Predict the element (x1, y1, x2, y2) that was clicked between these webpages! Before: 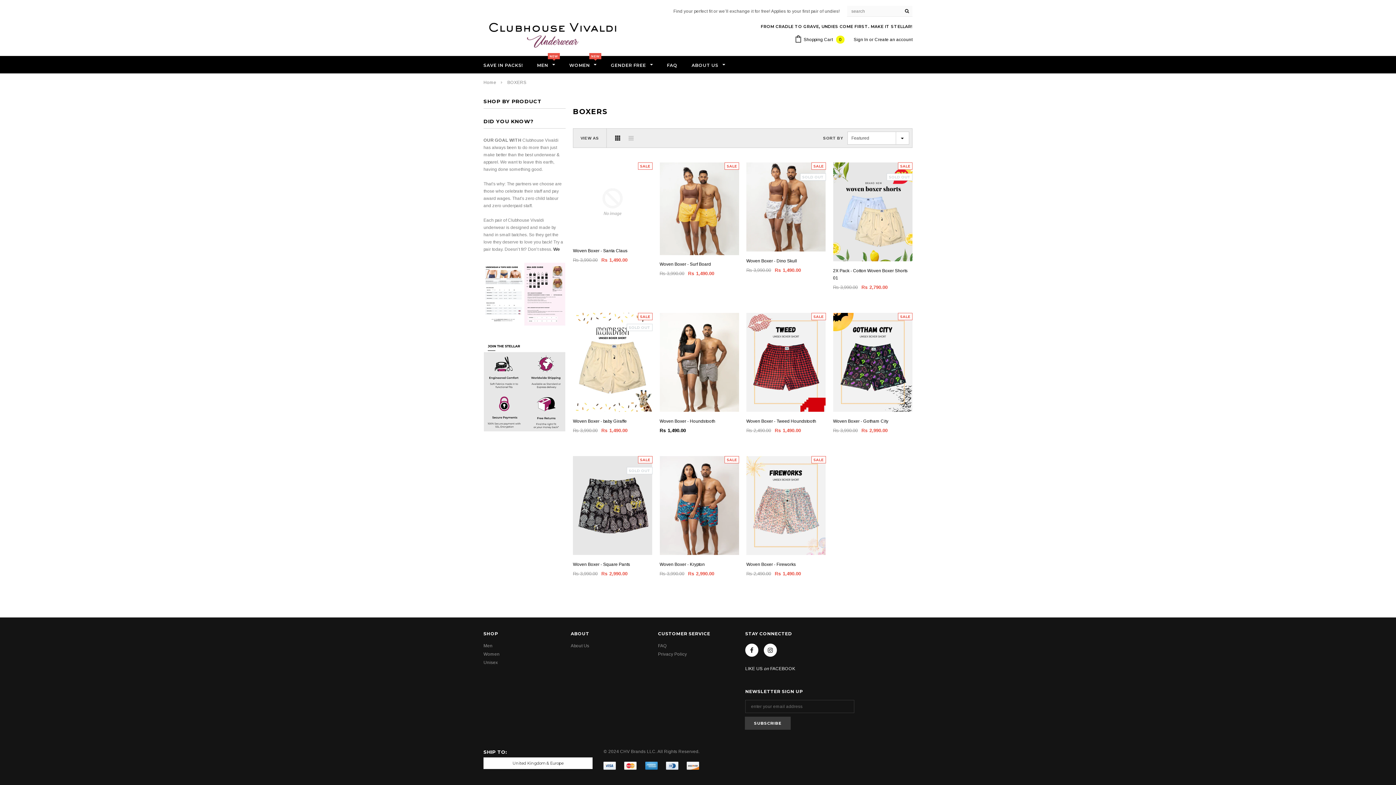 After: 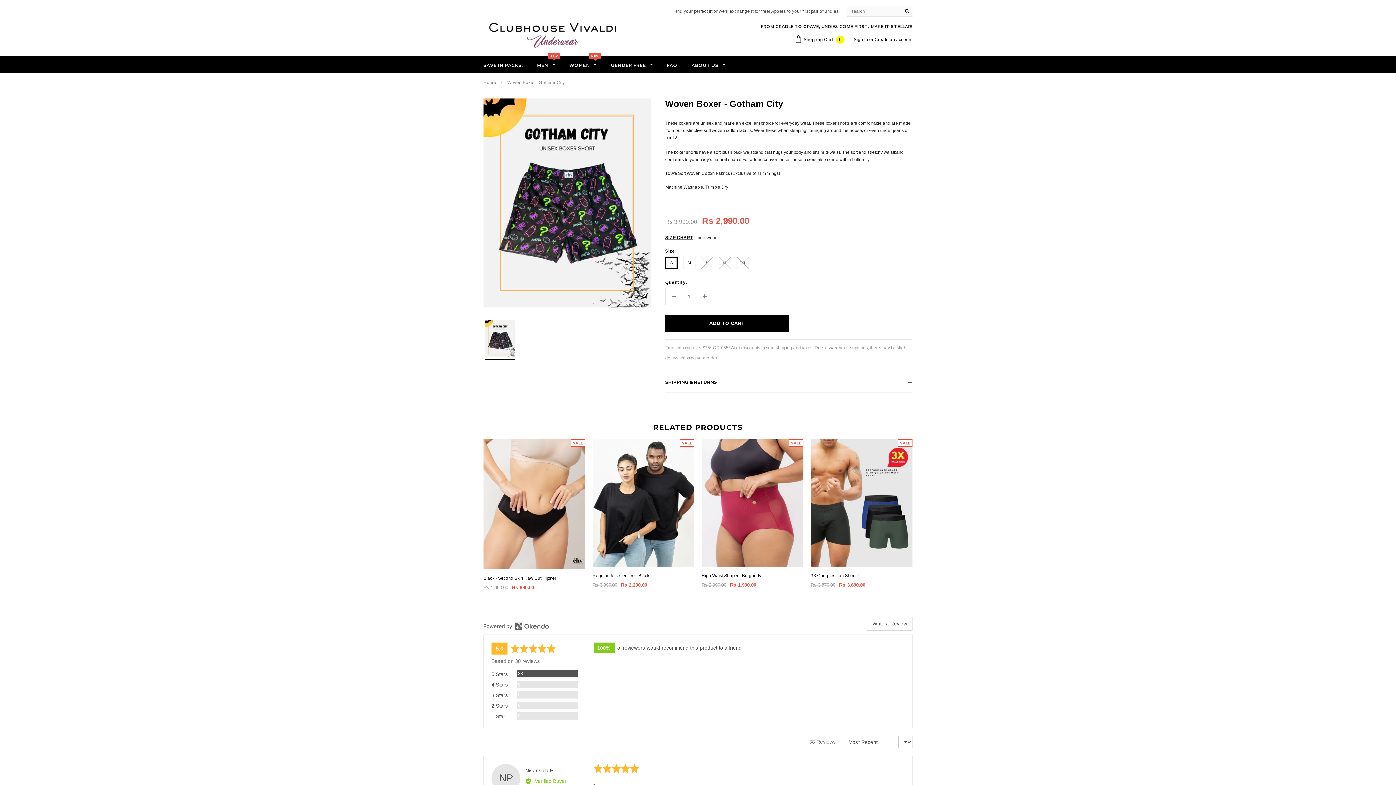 Action: bbox: (863, 391, 872, 400) label: S